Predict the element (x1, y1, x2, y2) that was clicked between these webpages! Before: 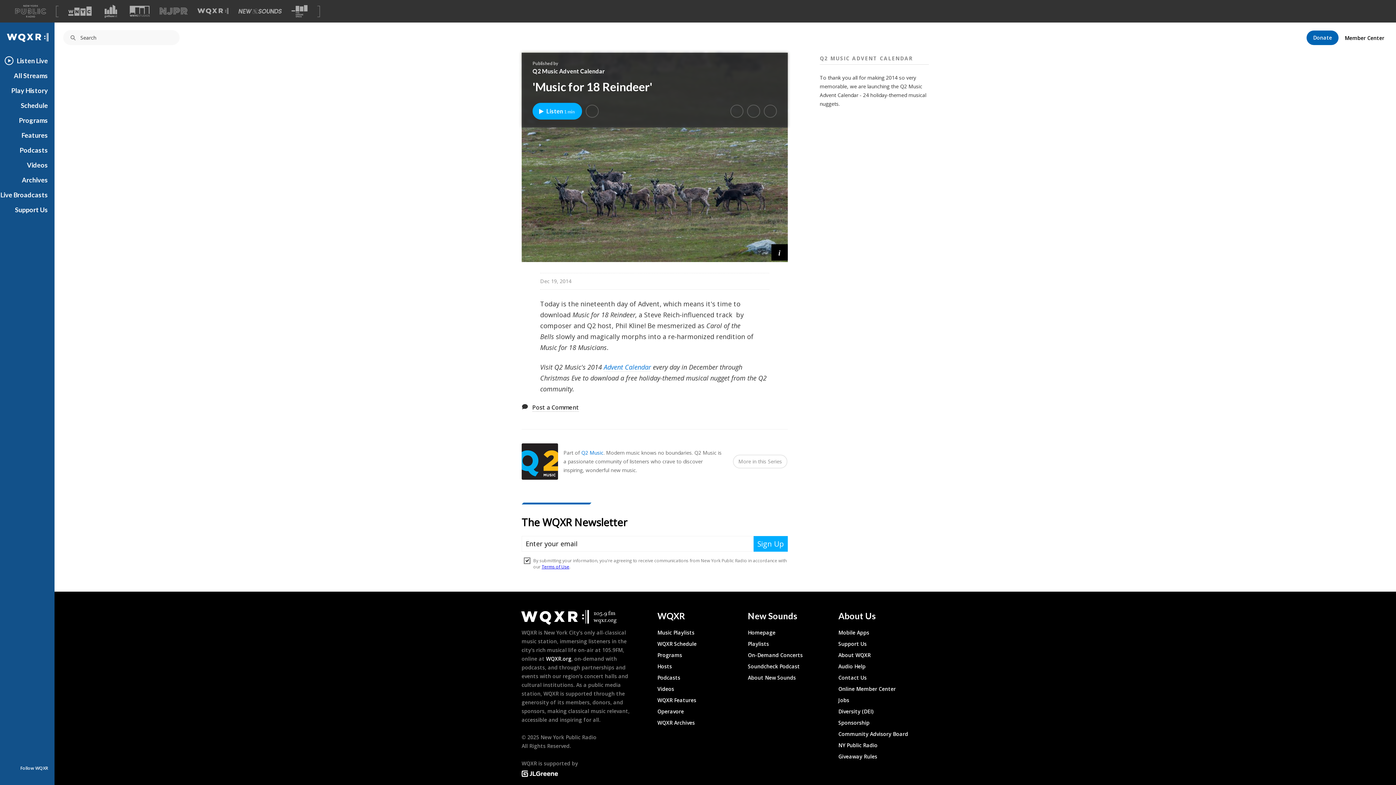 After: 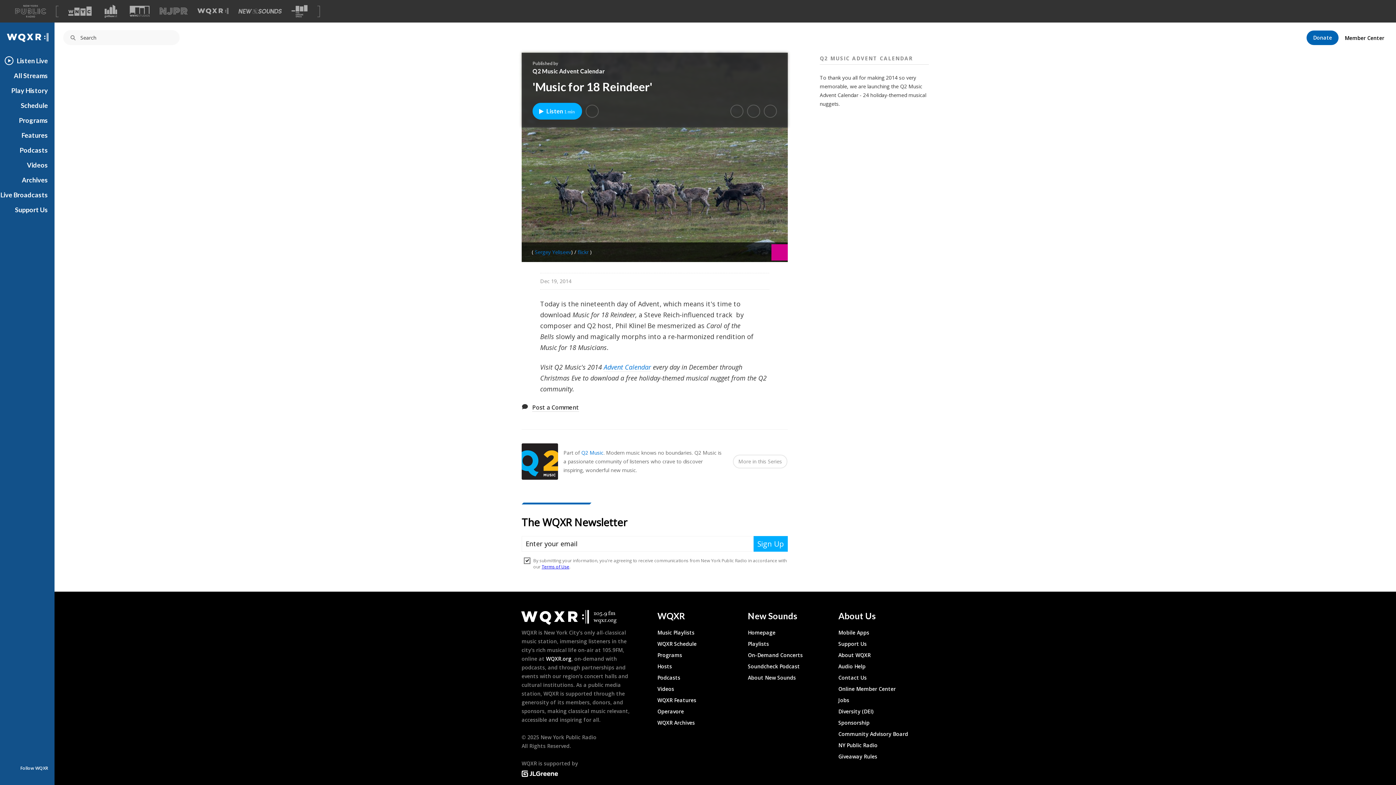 Action: label: i bbox: (771, 257, 787, 273)